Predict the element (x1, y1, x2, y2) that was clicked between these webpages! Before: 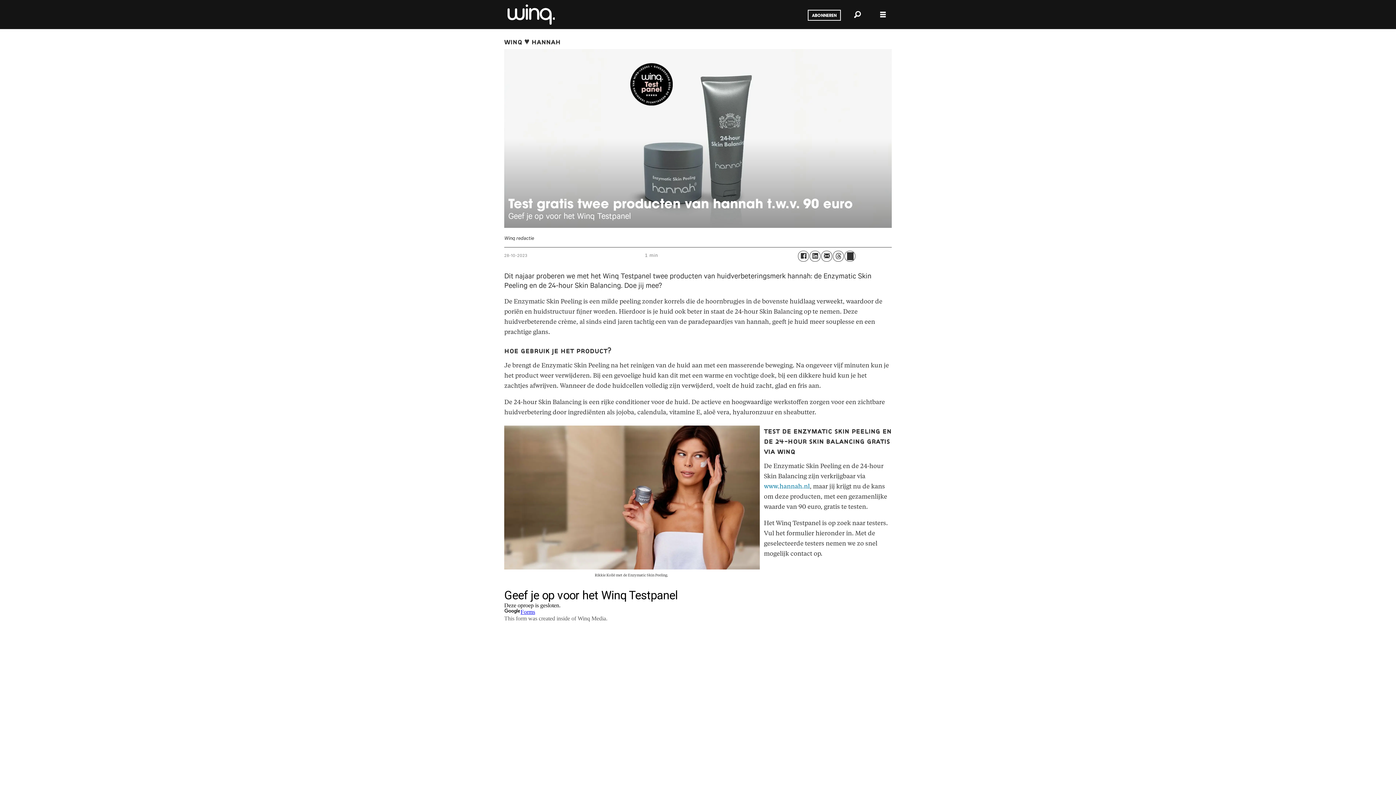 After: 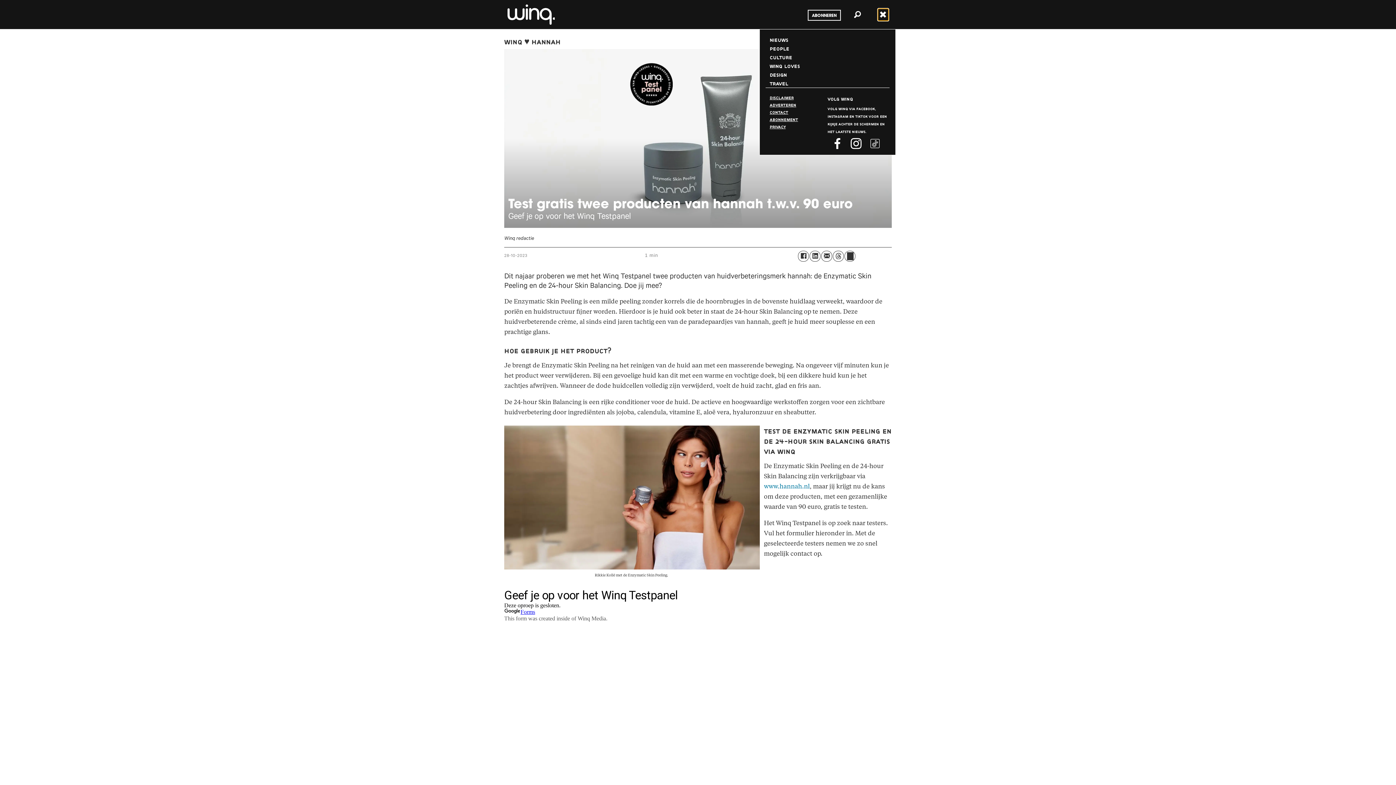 Action: label: Åpen meny bbox: (878, 8, 888, 20)